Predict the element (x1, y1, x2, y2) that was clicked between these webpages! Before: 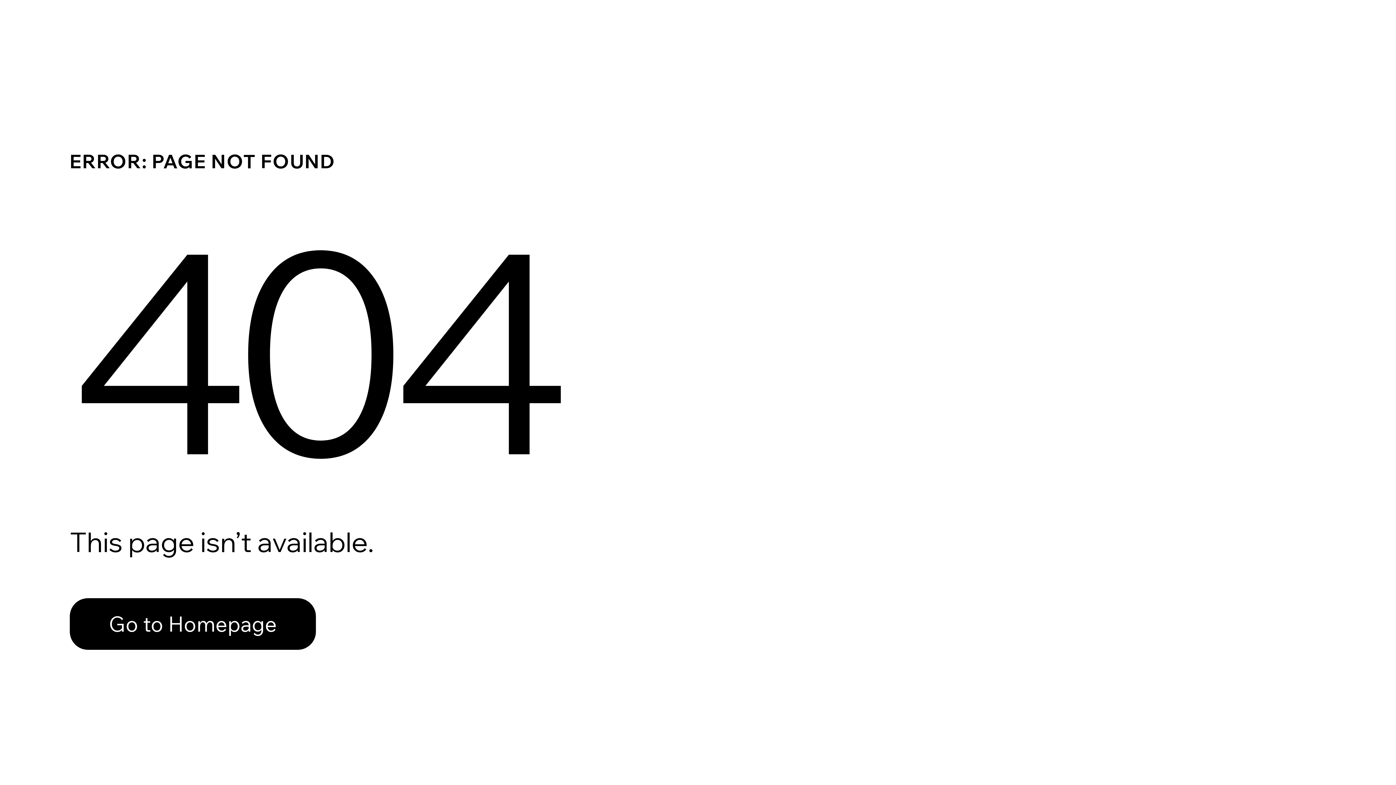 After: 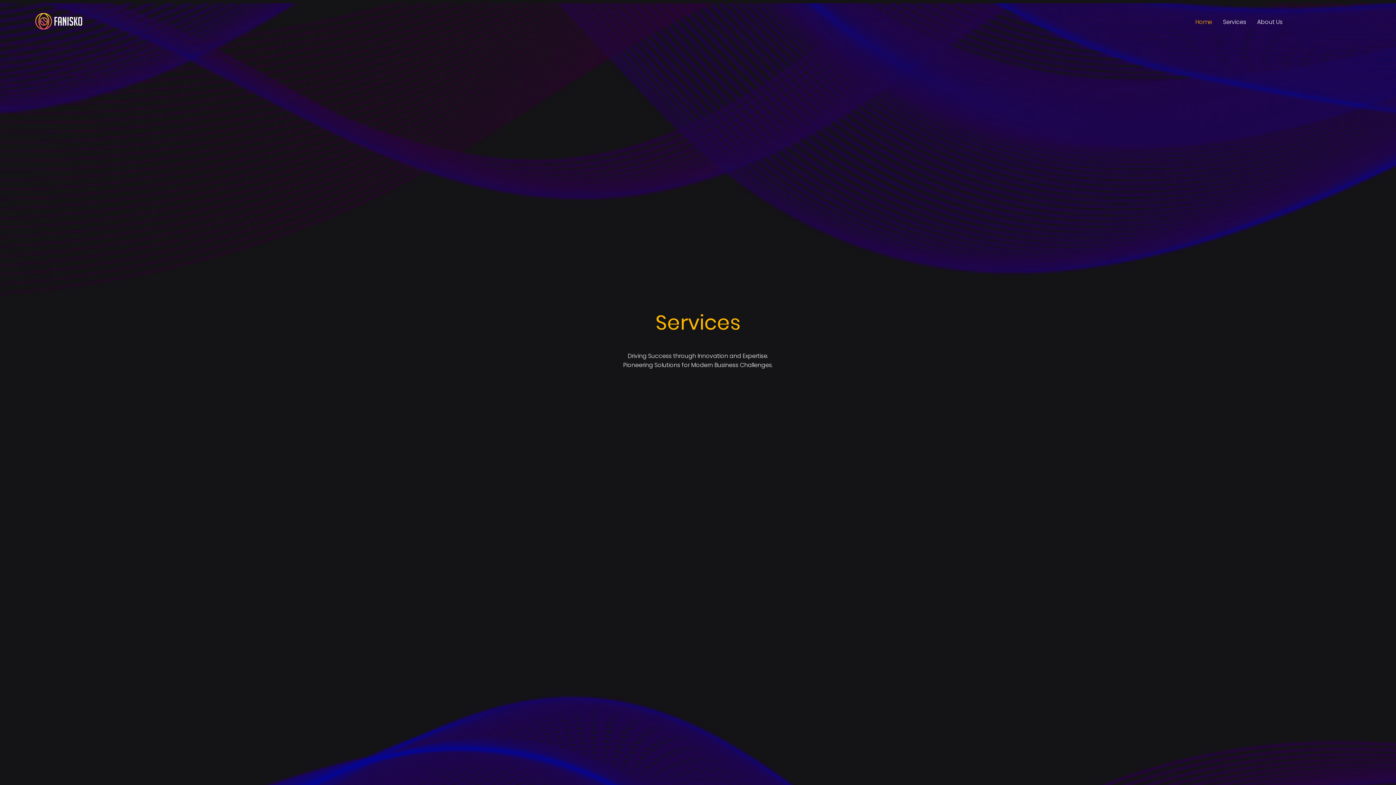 Action: bbox: (69, 598, 316, 650) label: Go to Homepage